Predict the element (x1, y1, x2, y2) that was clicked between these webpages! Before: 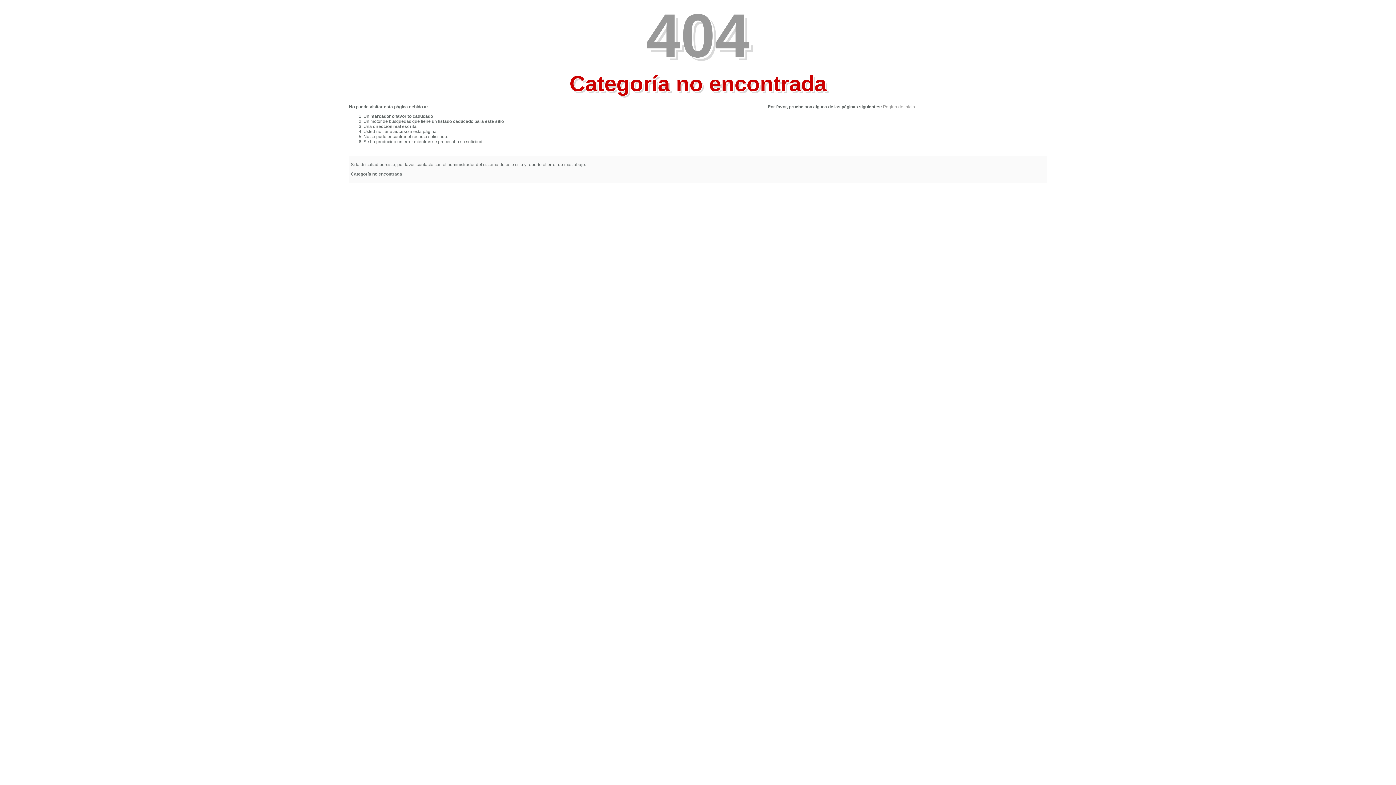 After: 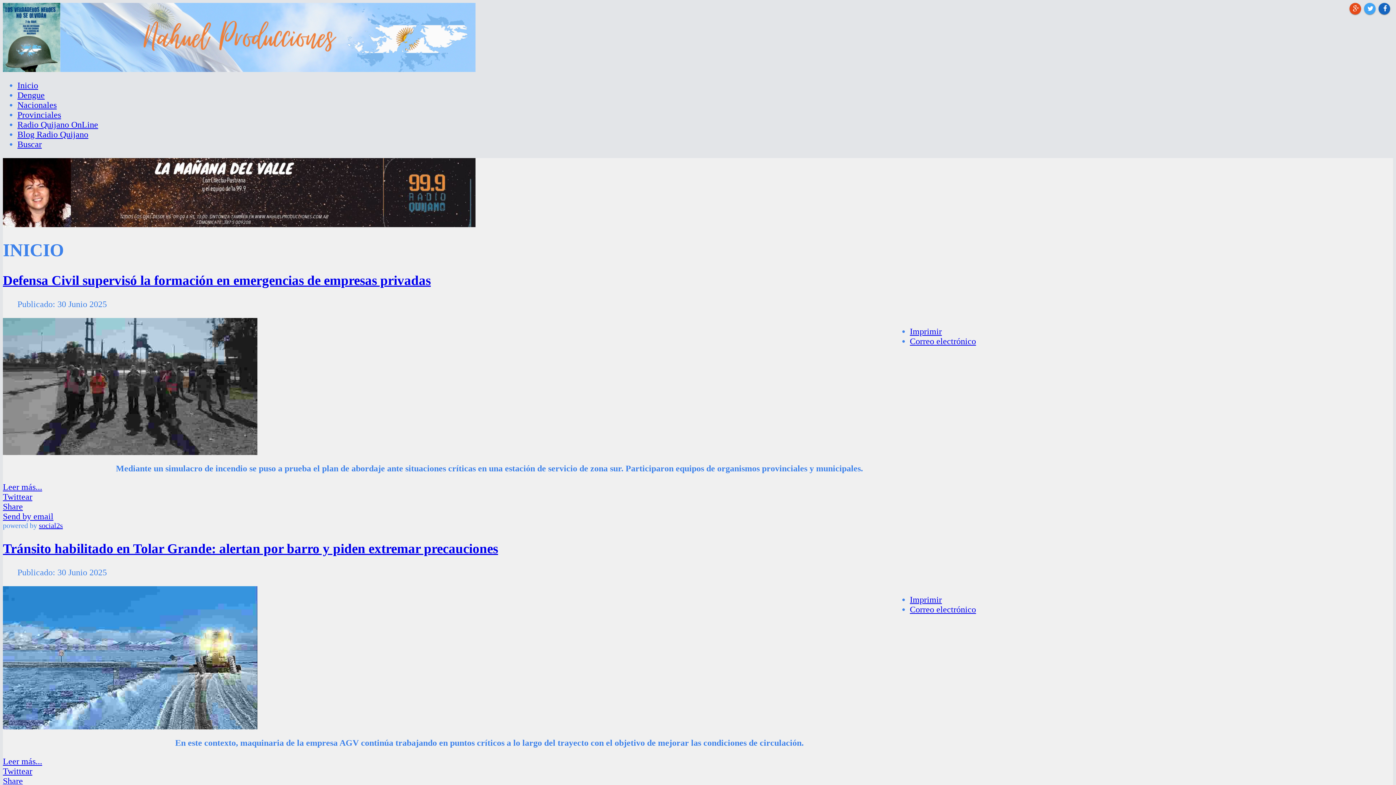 Action: bbox: (883, 104, 915, 109) label: Página de inicio